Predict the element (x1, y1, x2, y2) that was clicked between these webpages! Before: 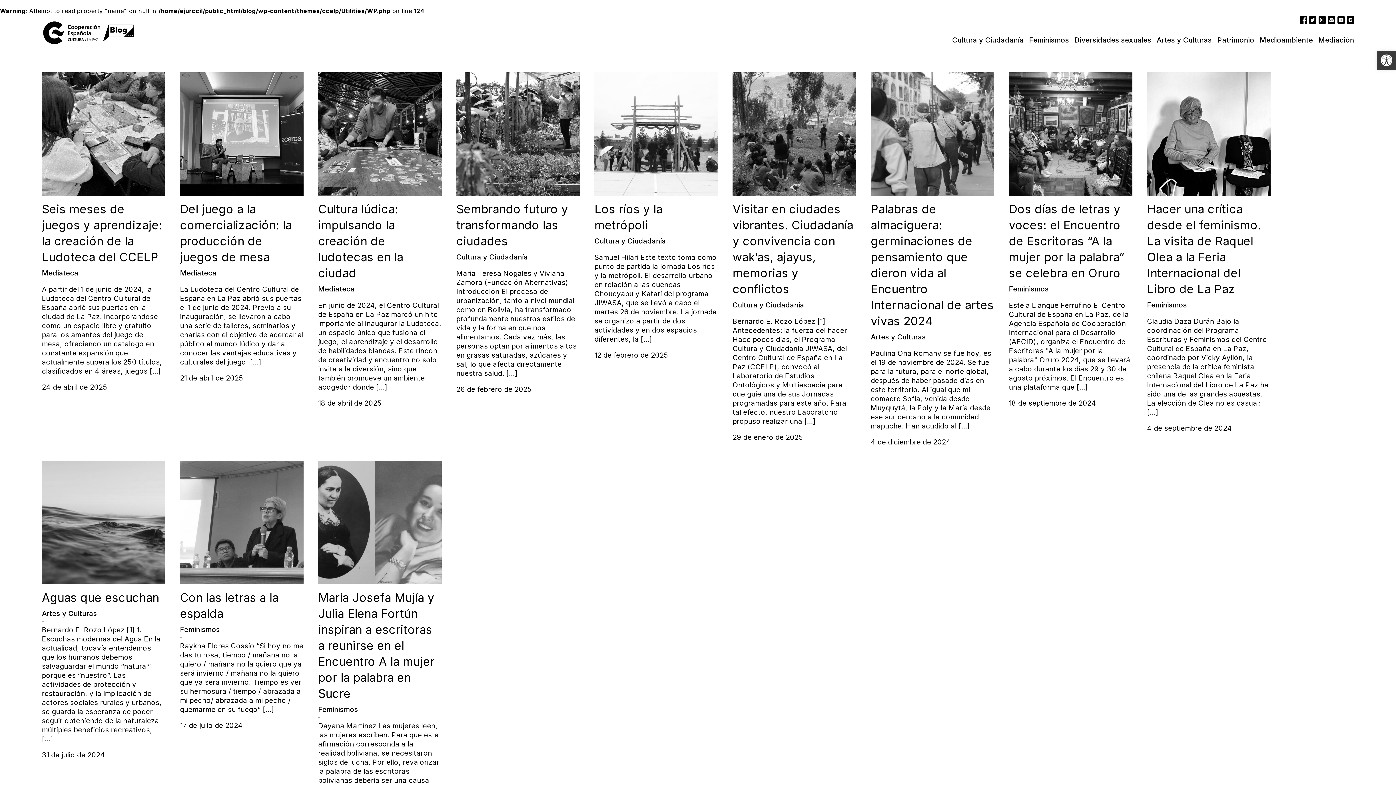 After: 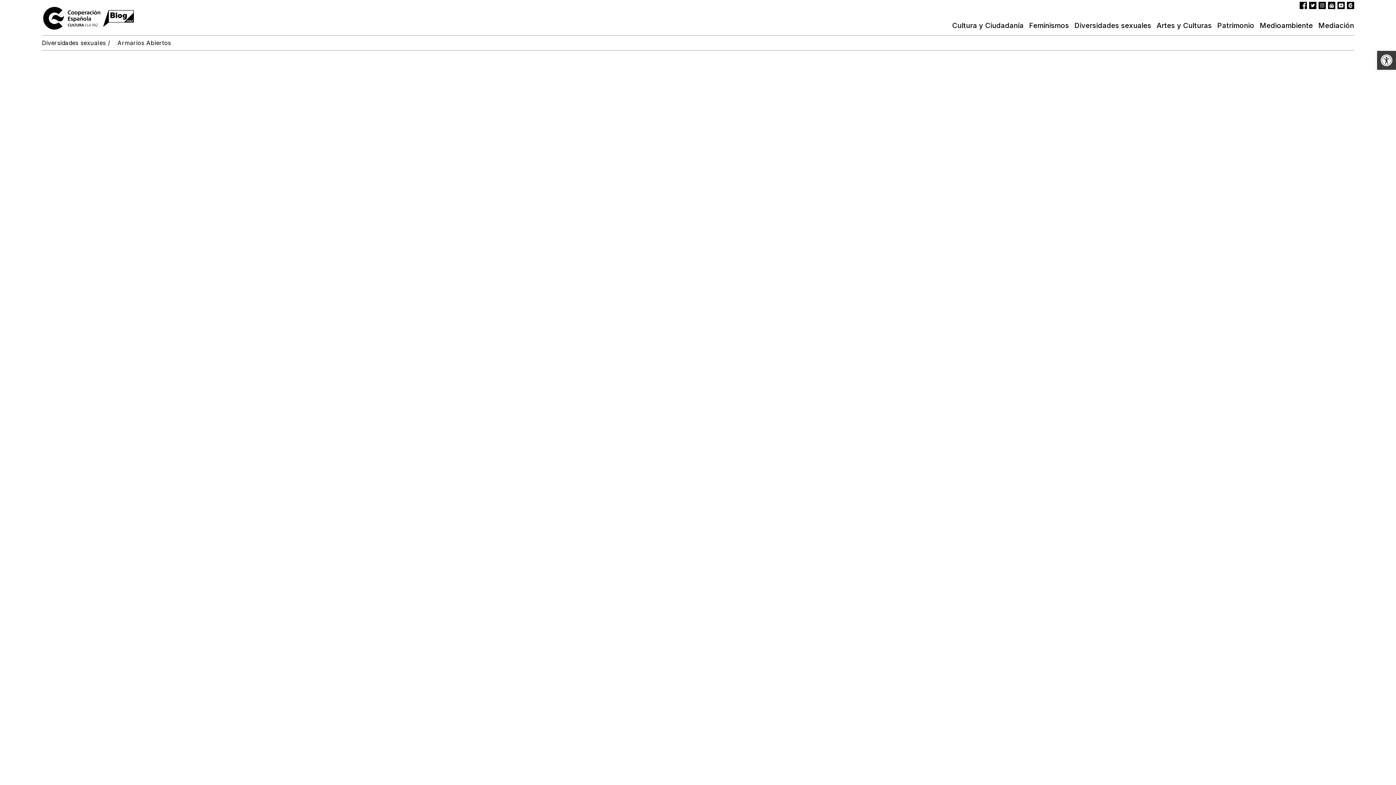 Action: label: Diversidades sexuales bbox: (1074, 35, 1151, 44)